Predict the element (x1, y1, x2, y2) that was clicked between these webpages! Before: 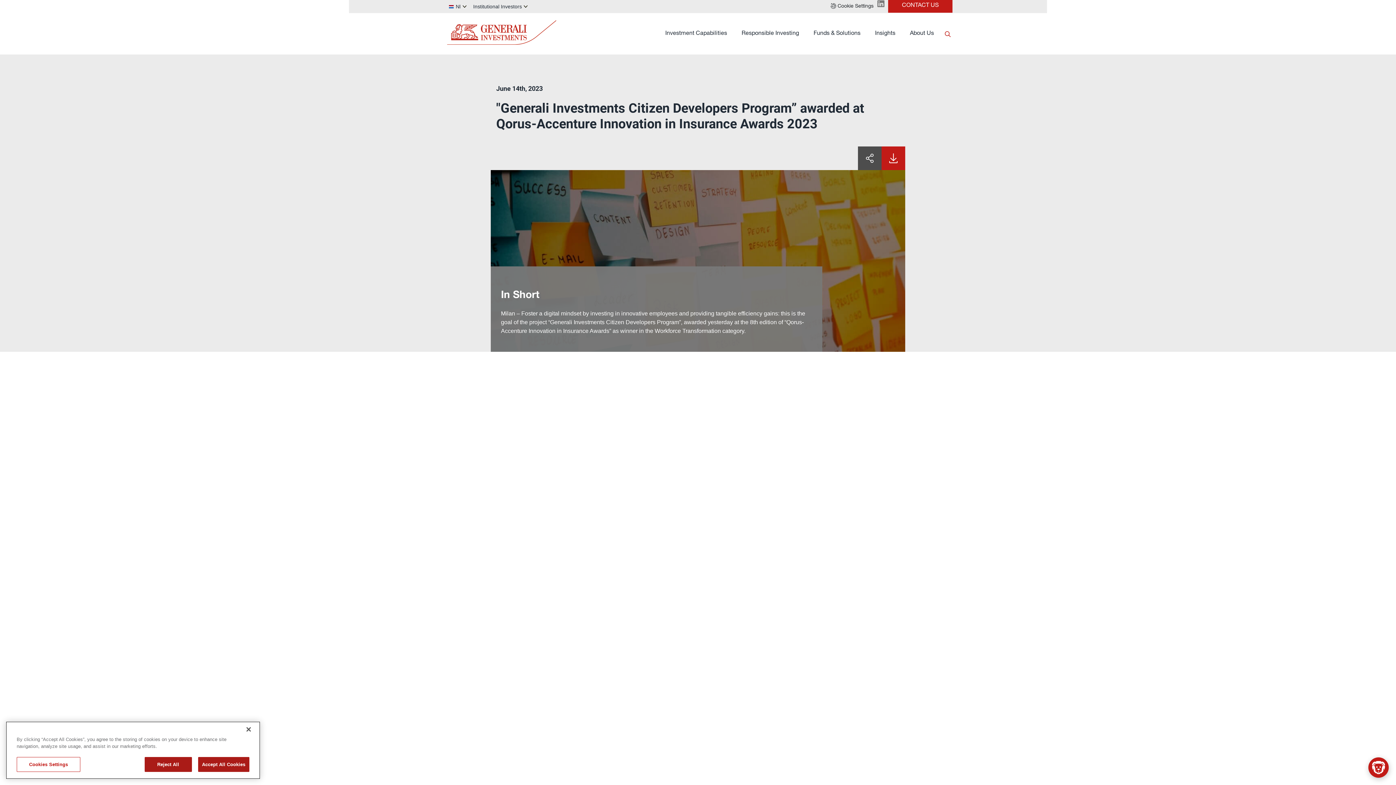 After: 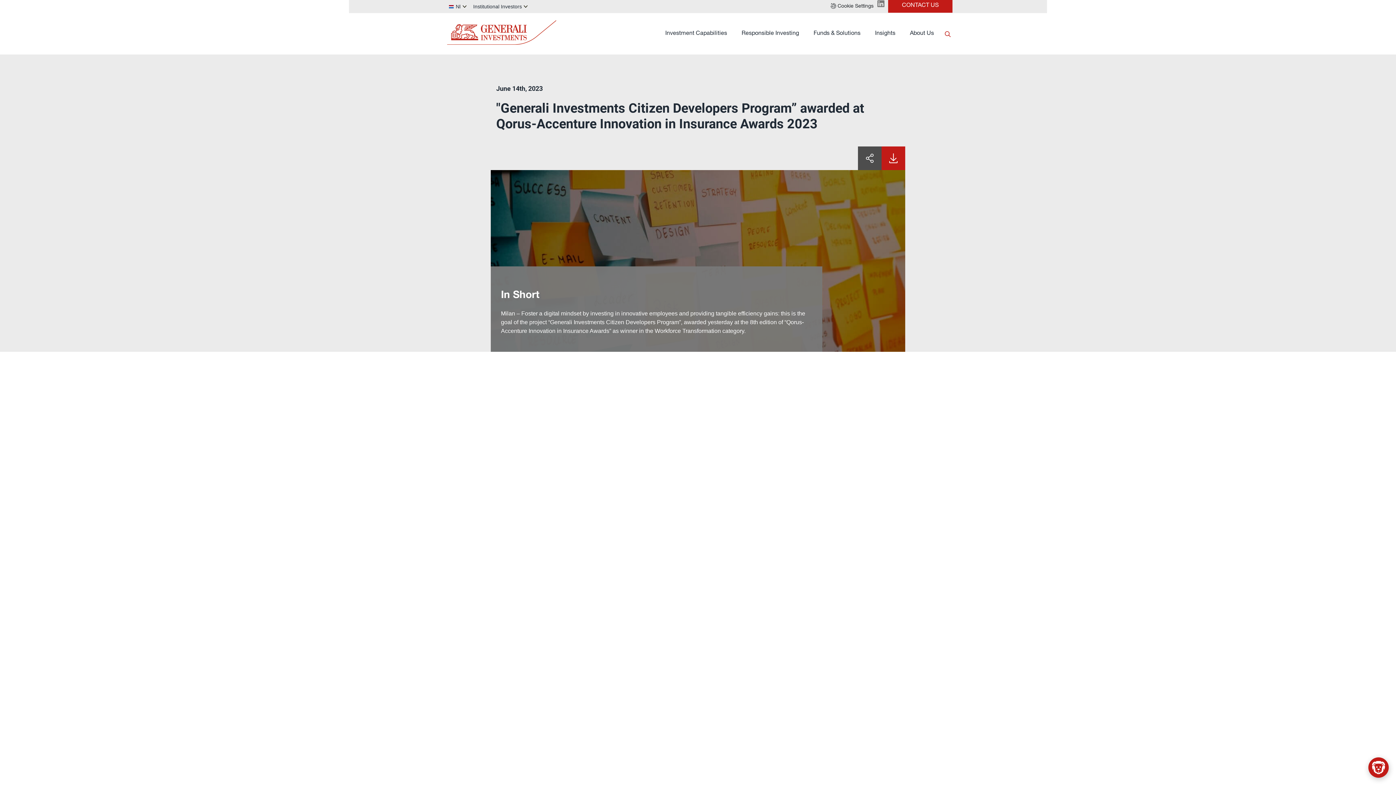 Action: label: Reject All bbox: (144, 757, 191, 772)